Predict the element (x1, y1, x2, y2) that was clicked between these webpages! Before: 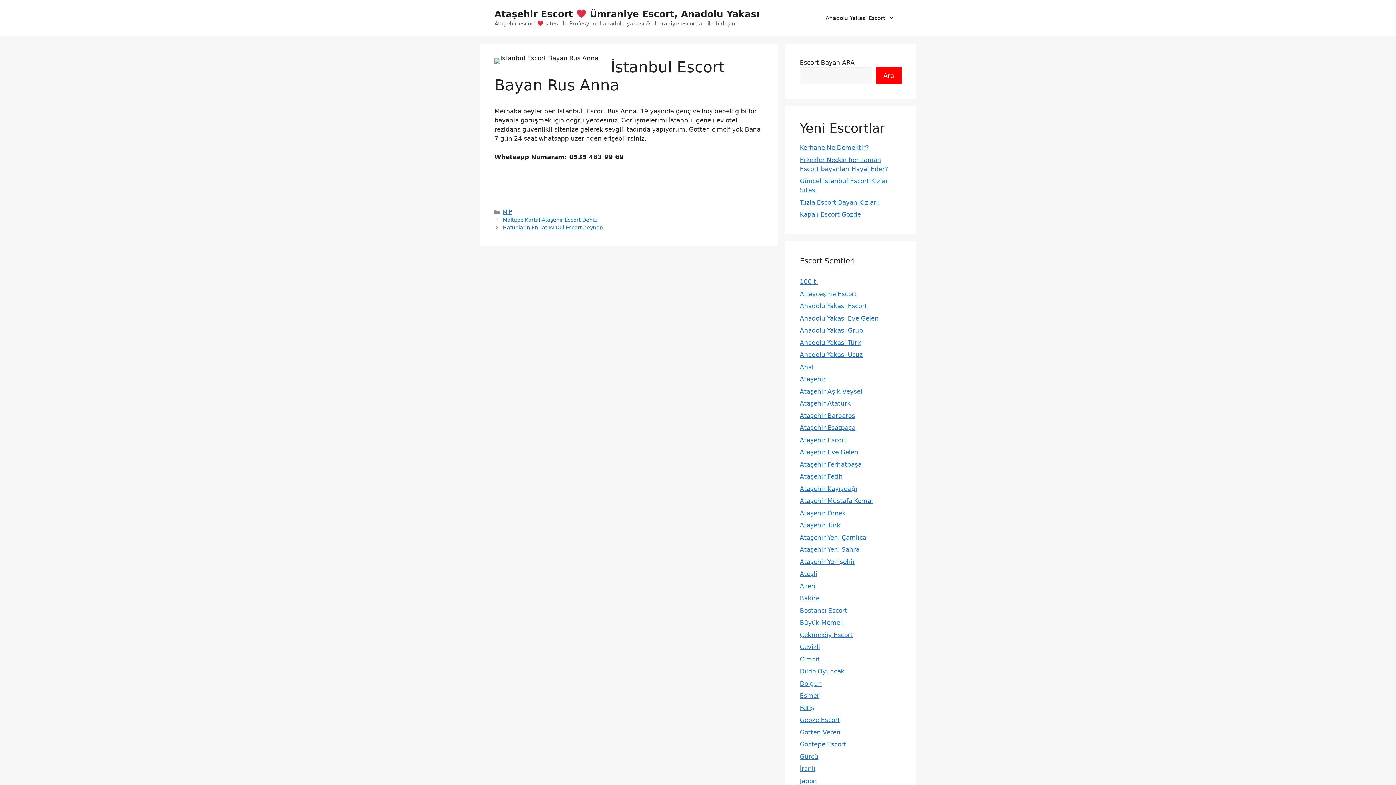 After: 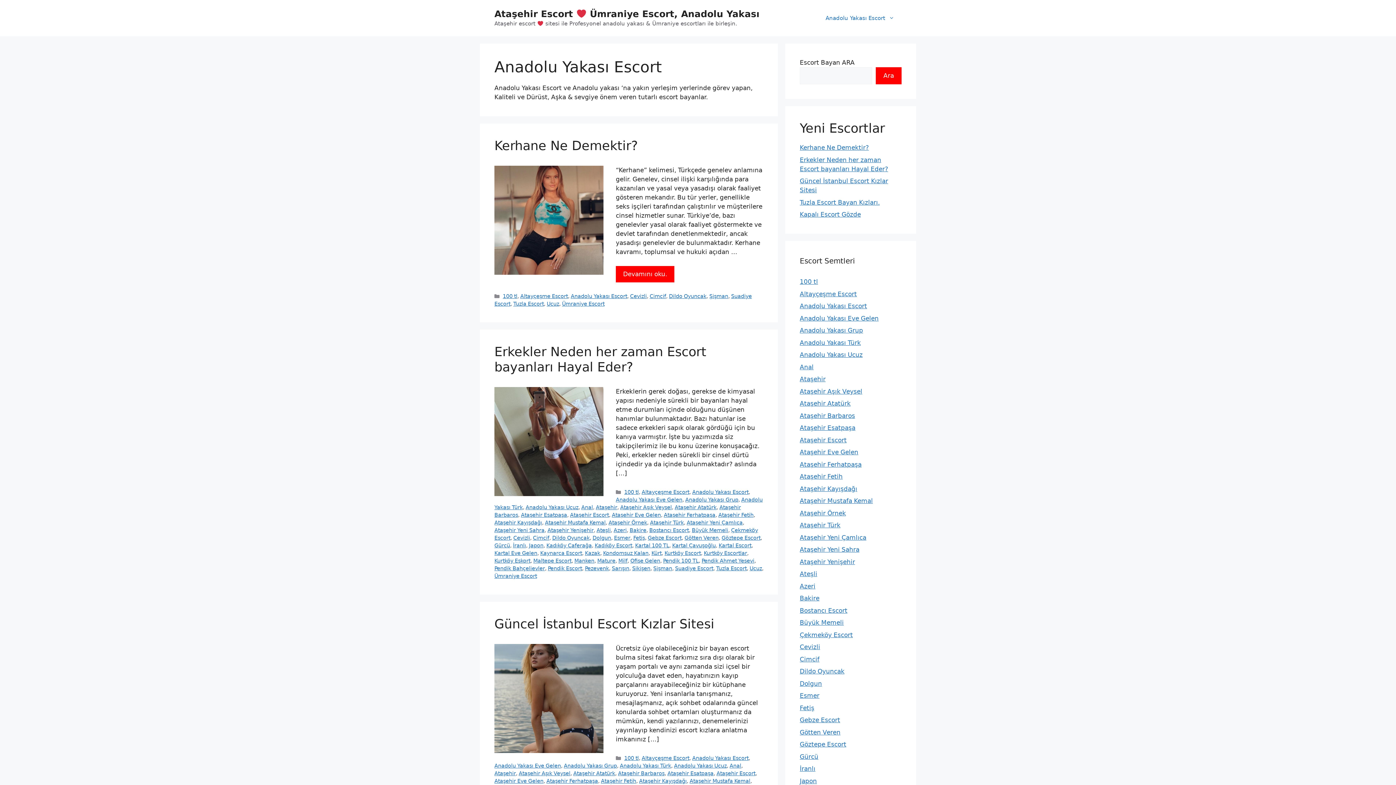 Action: label: Anadolu Yakası Escort bbox: (818, 7, 901, 29)